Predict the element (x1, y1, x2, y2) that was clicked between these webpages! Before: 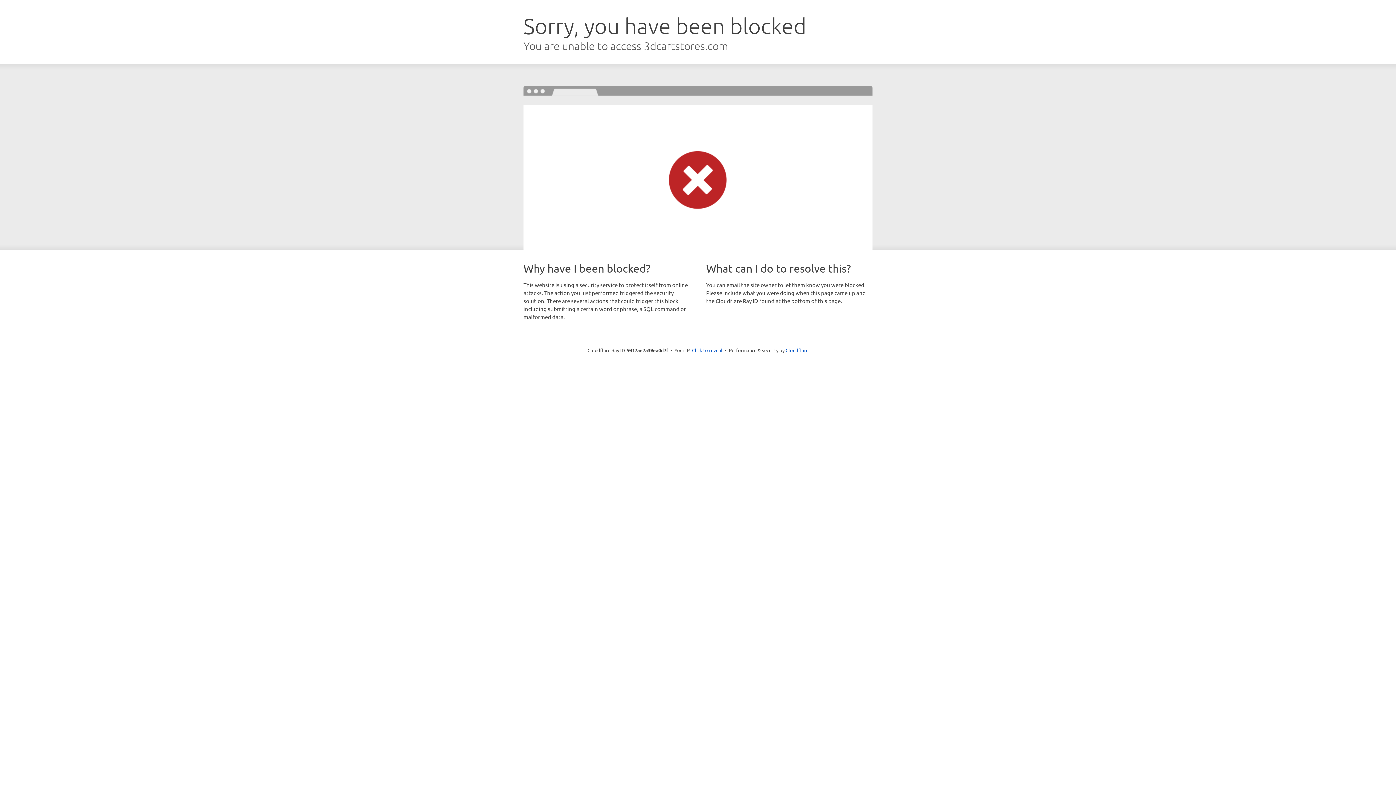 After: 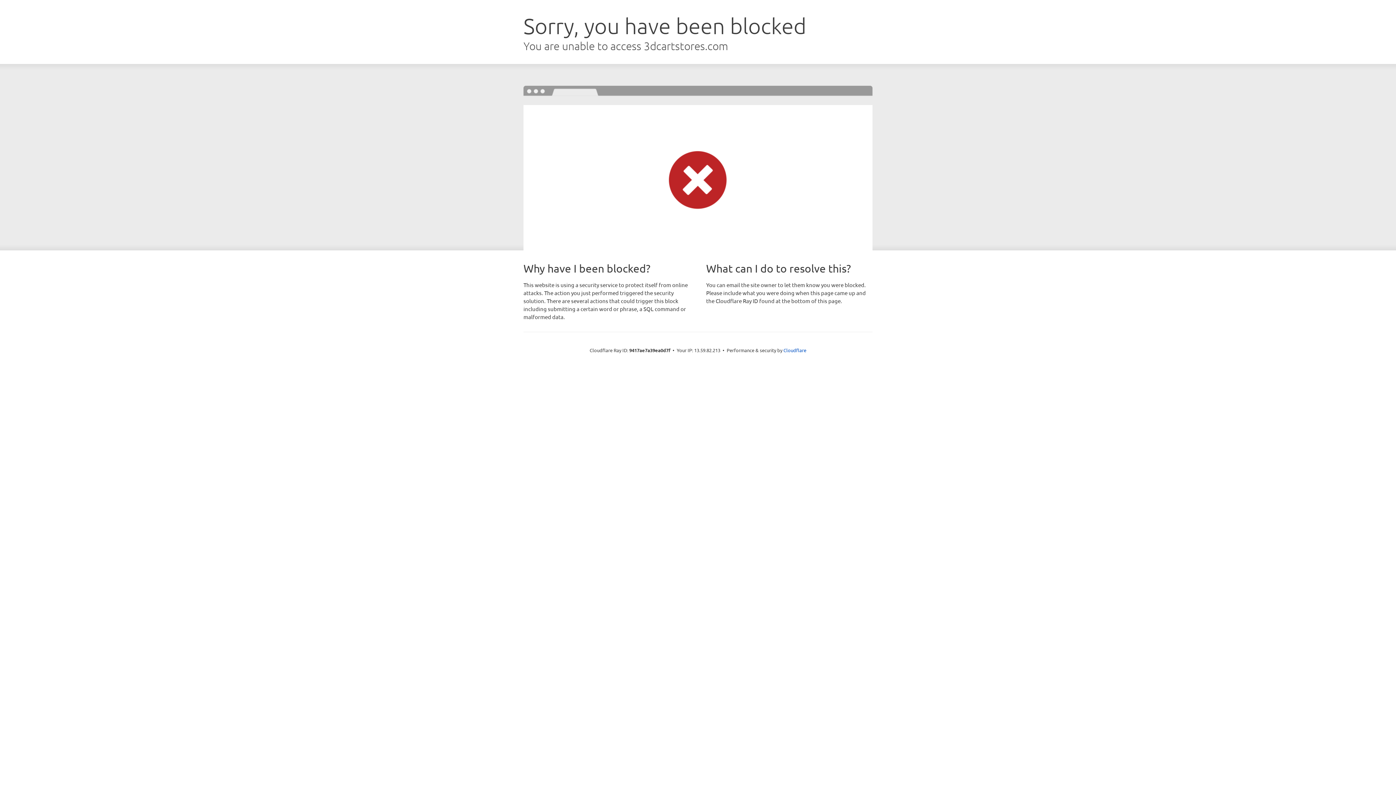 Action: bbox: (692, 346, 722, 353) label: Click to reveal